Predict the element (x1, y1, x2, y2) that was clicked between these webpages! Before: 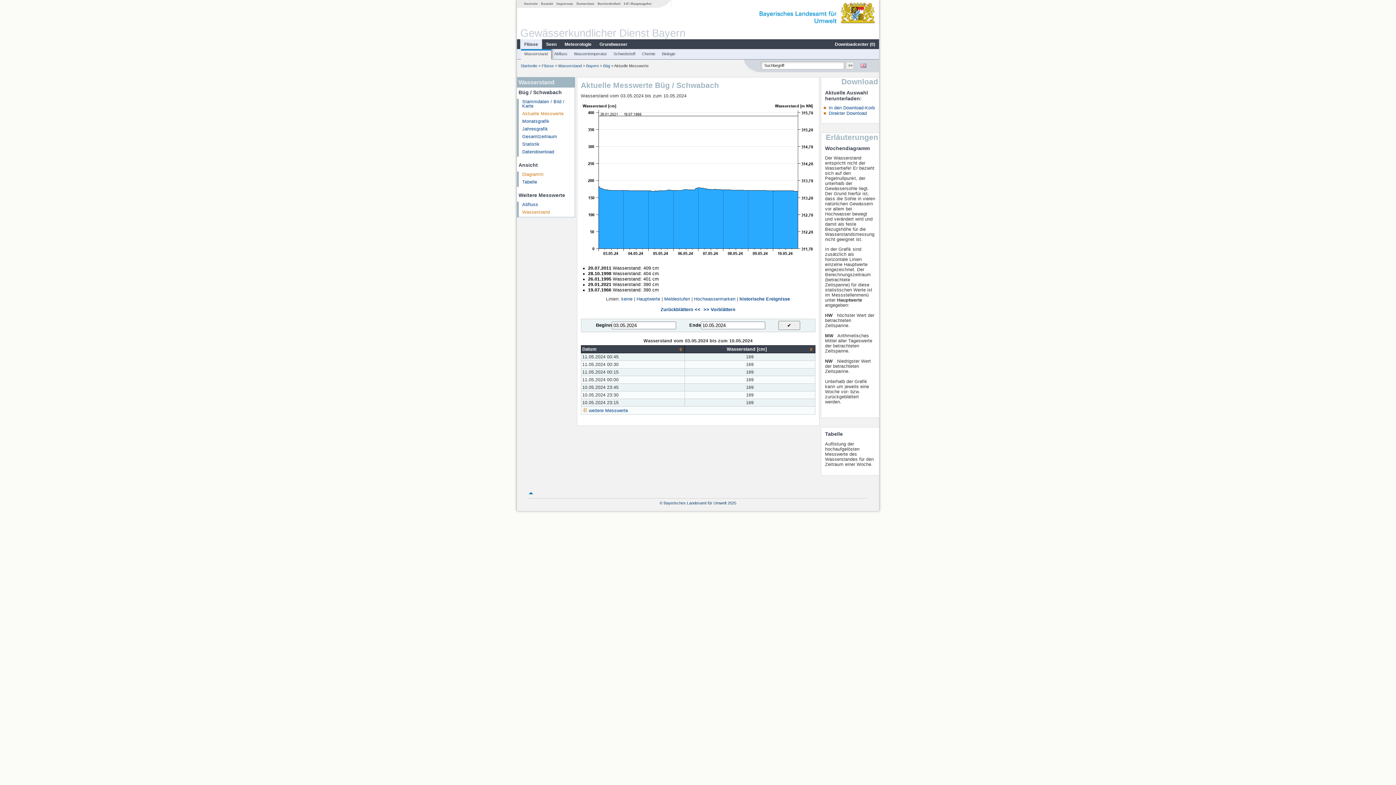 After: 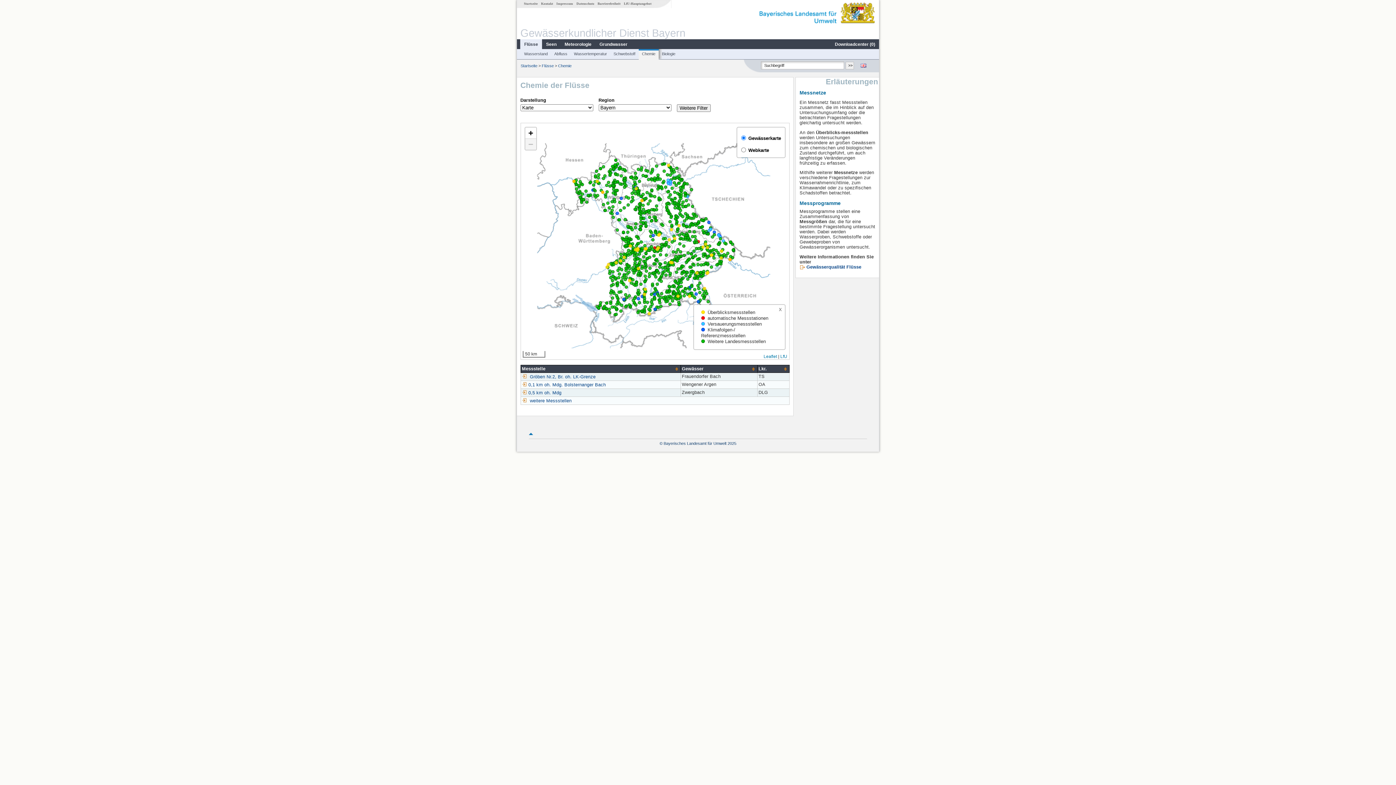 Action: bbox: (639, 51, 658, 56) label: Chemie